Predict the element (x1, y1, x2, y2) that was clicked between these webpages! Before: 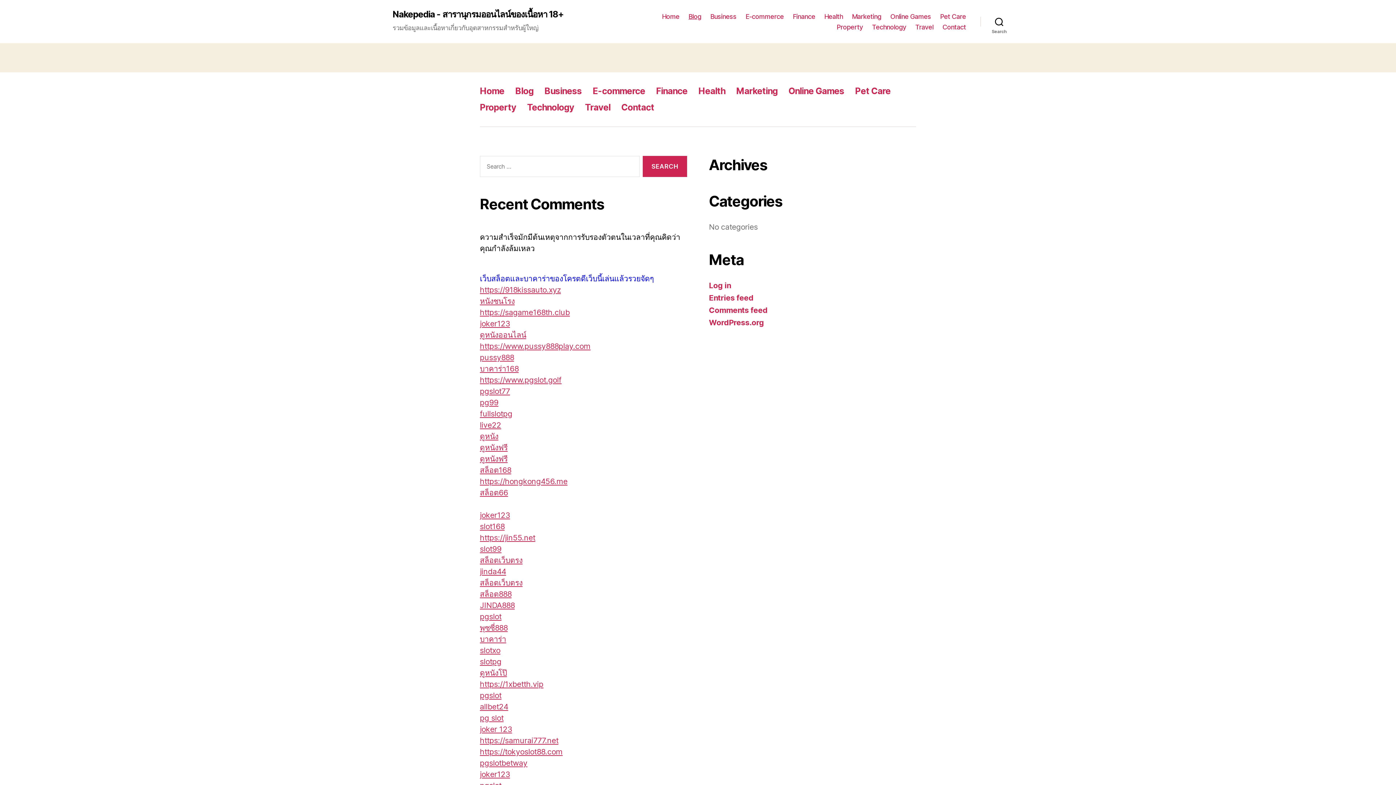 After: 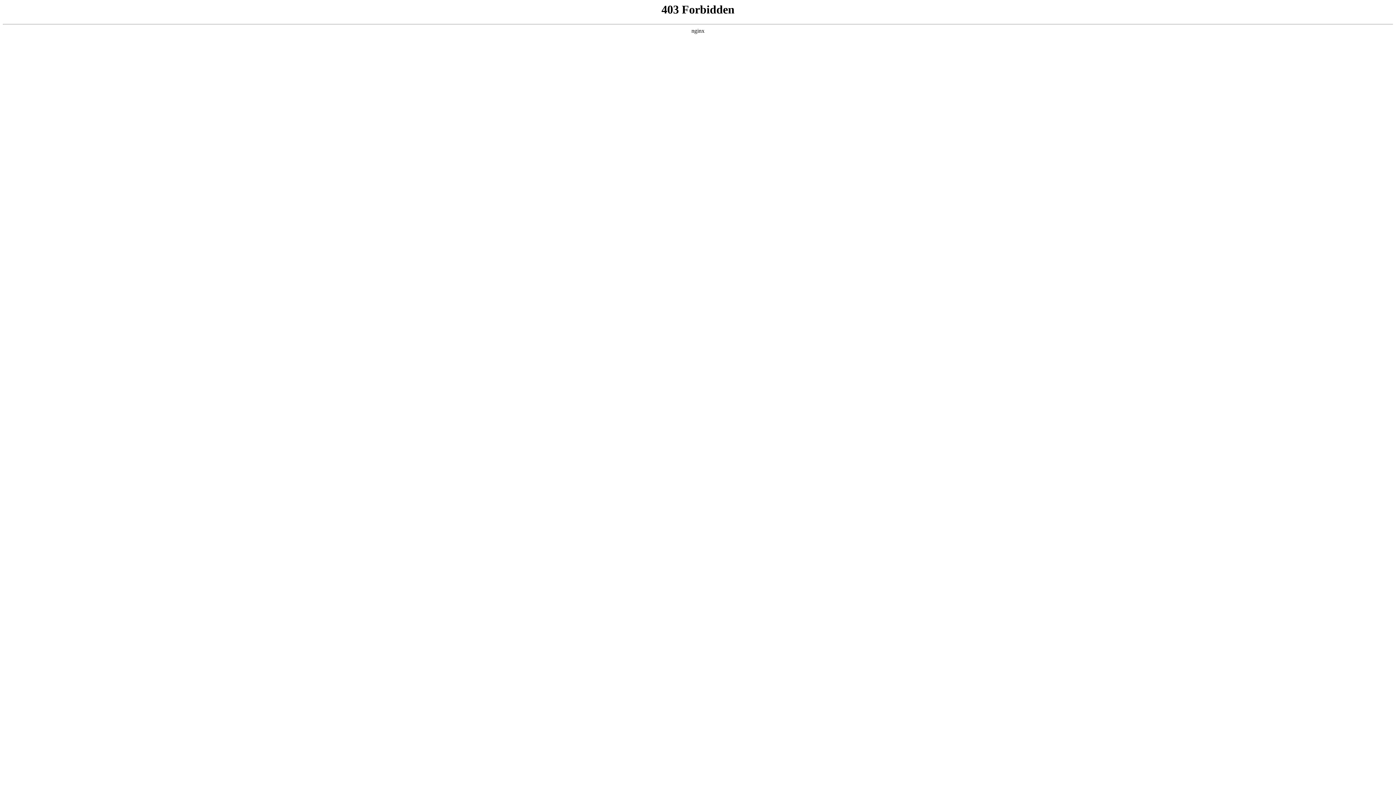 Action: bbox: (480, 612, 501, 621) label: pgslot